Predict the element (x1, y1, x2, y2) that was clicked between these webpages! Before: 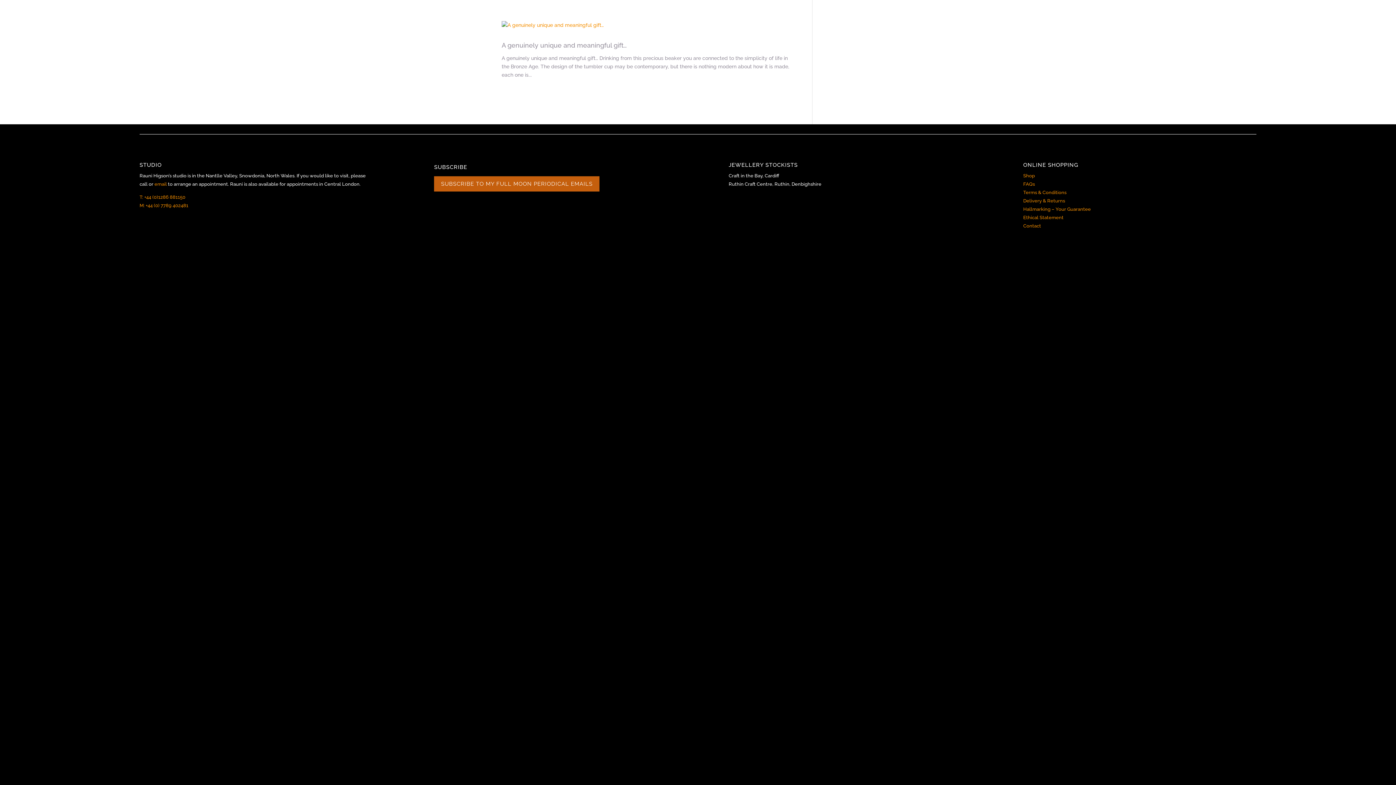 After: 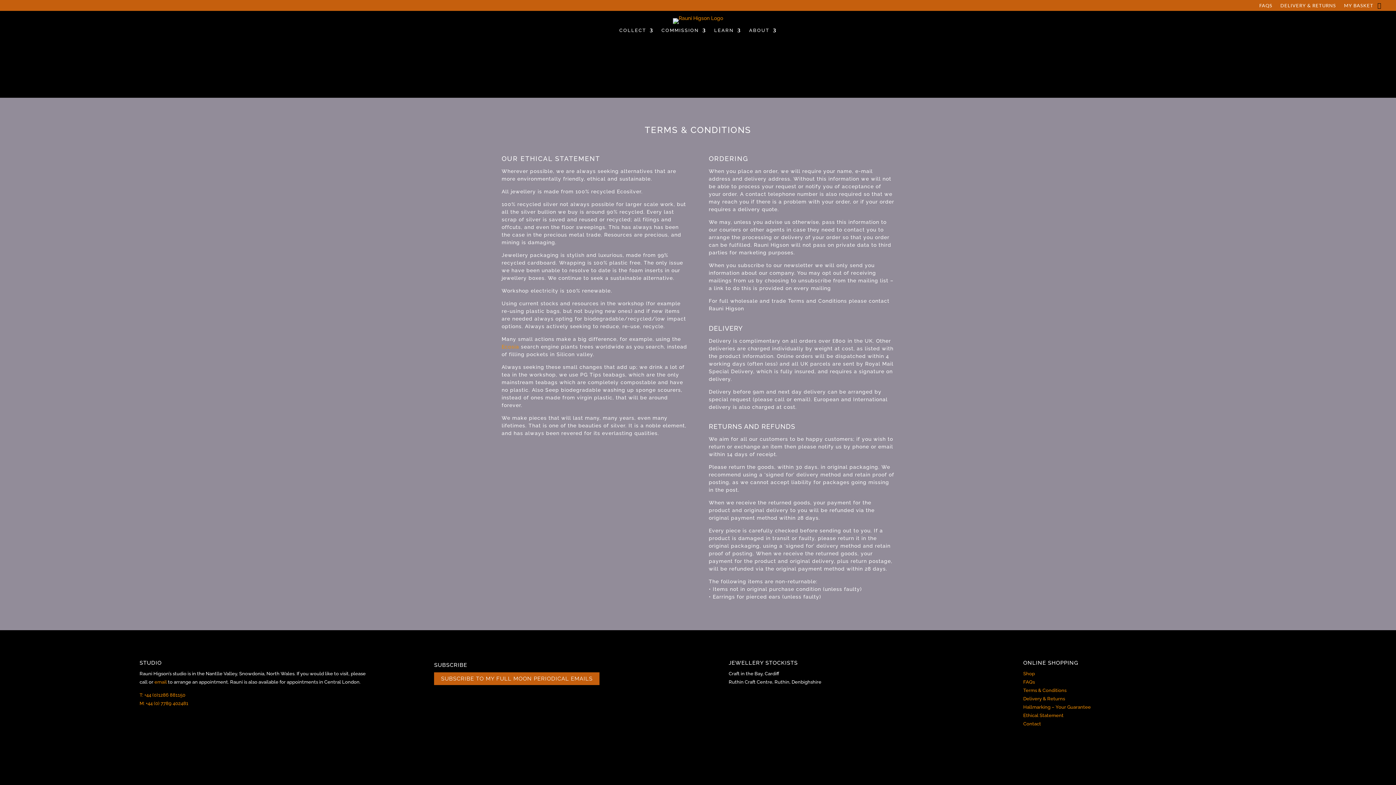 Action: label: Terms & Conditions bbox: (1023, 189, 1066, 195)